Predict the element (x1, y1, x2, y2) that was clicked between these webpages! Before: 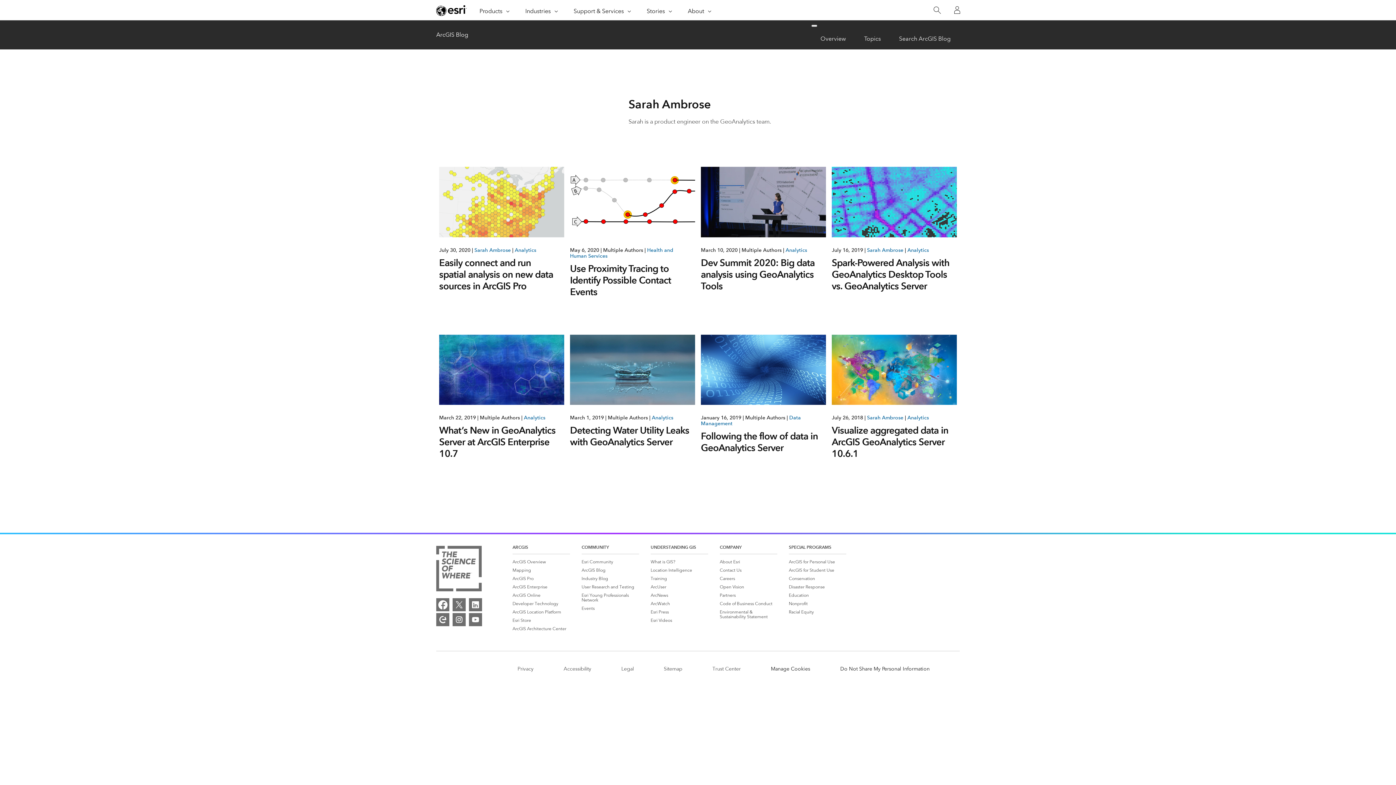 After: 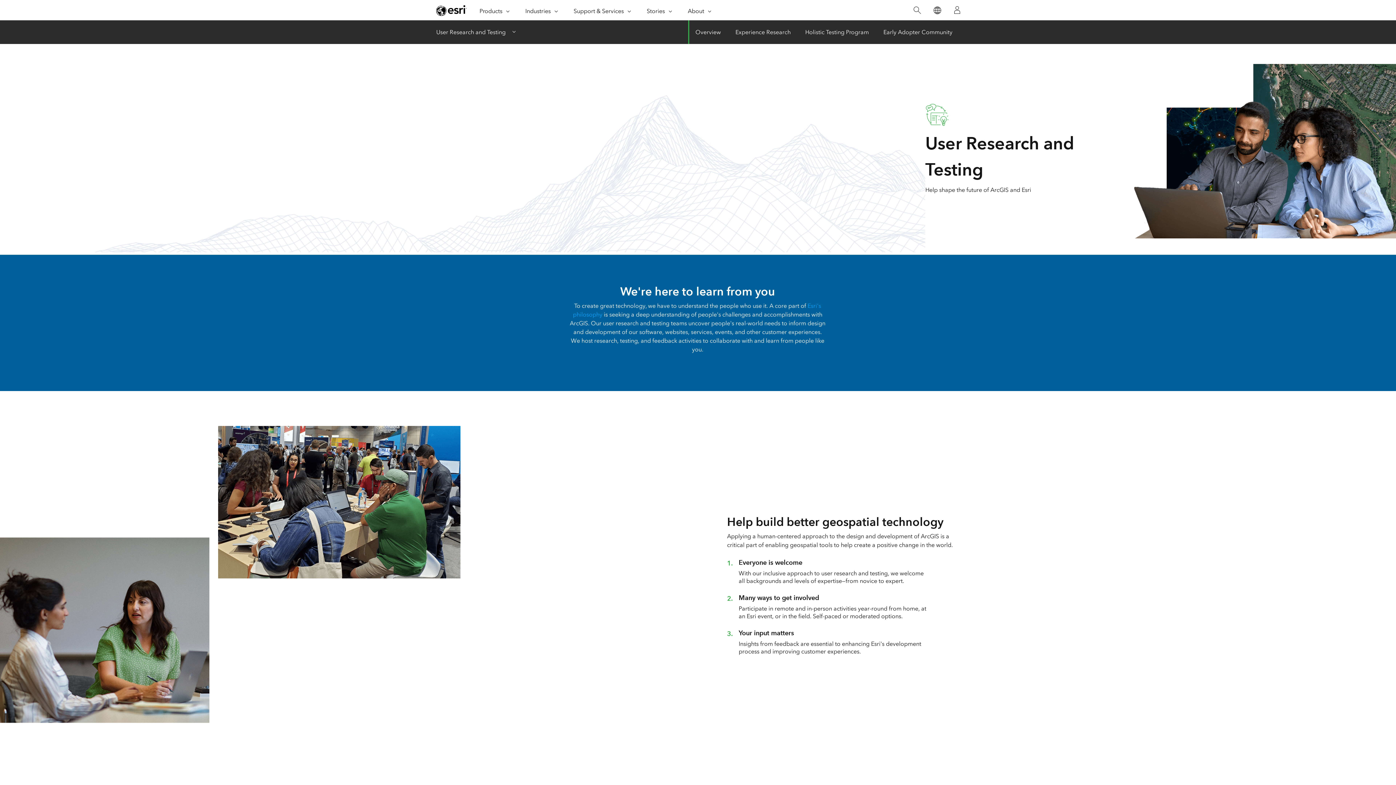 Action: label: User Research and Testing bbox: (581, 585, 634, 589)